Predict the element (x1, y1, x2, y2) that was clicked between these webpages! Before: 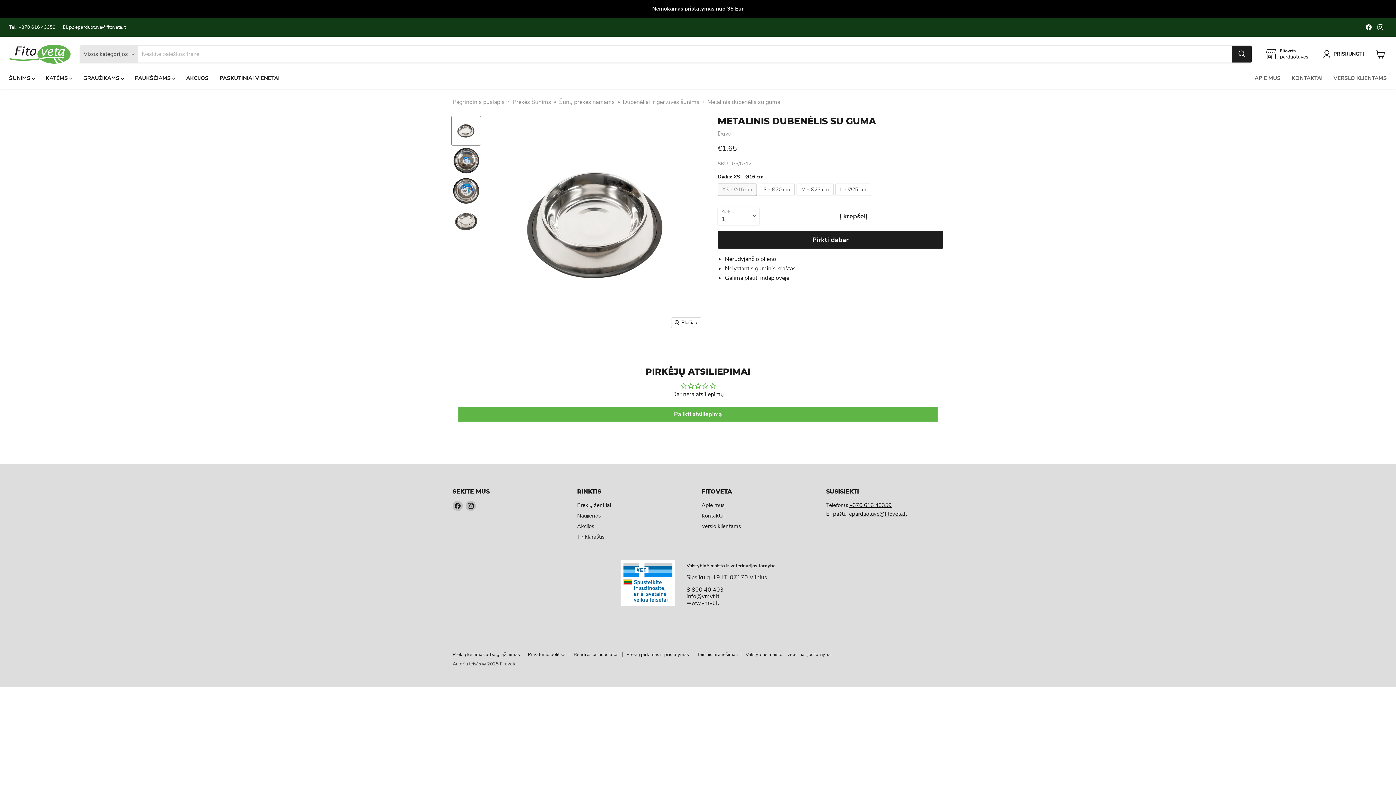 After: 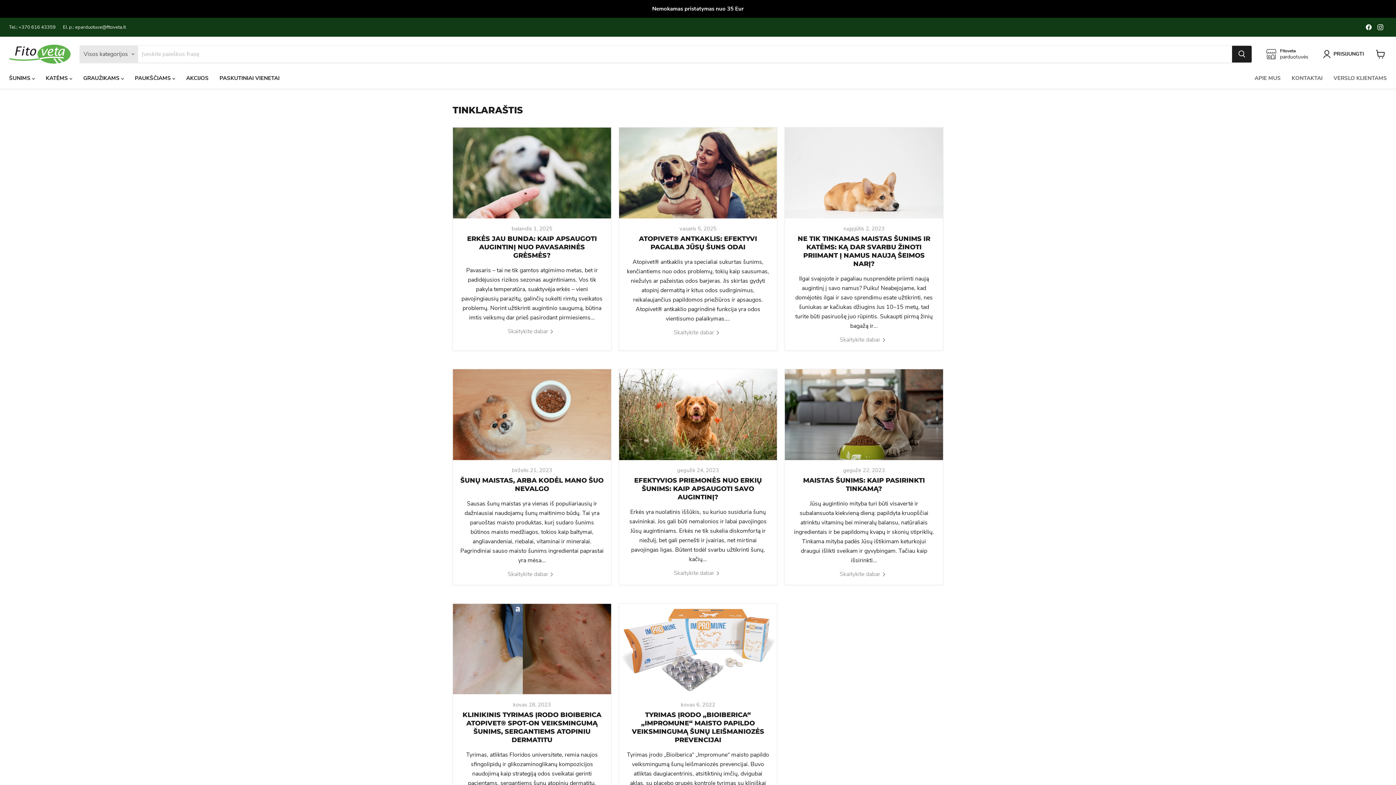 Action: label: Tinklaraštis bbox: (577, 533, 604, 540)